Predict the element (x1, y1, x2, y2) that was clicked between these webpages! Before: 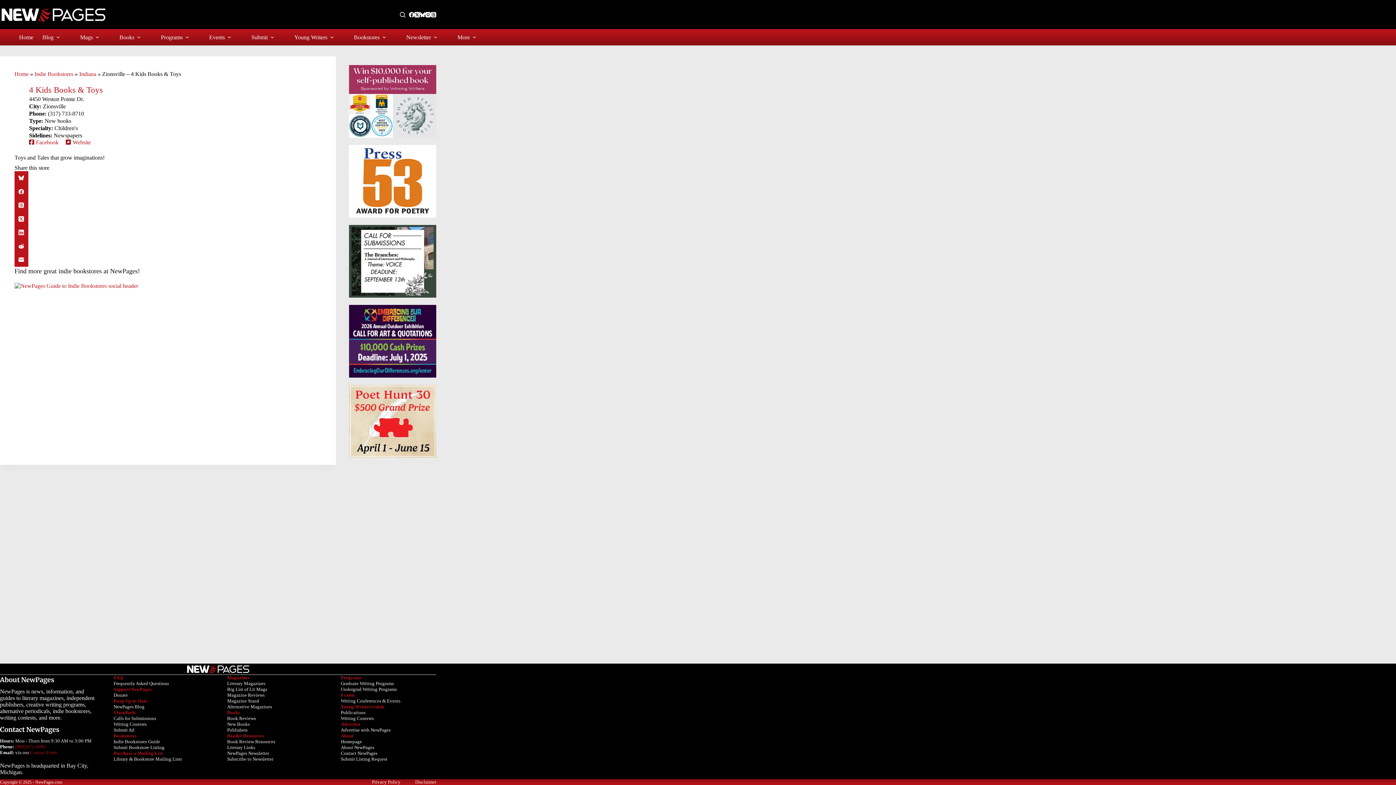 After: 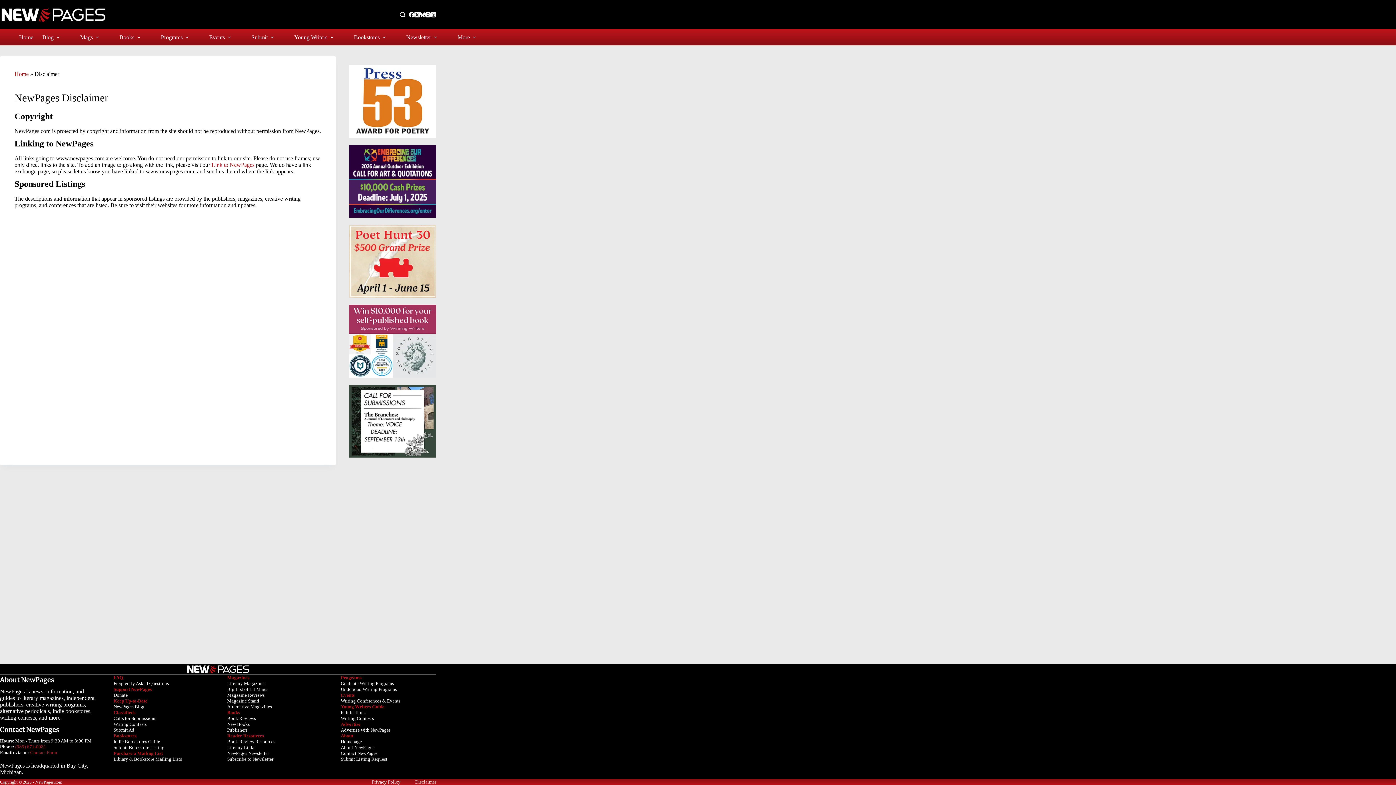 Action: bbox: (410, 779, 440, 785) label: Disclaimer